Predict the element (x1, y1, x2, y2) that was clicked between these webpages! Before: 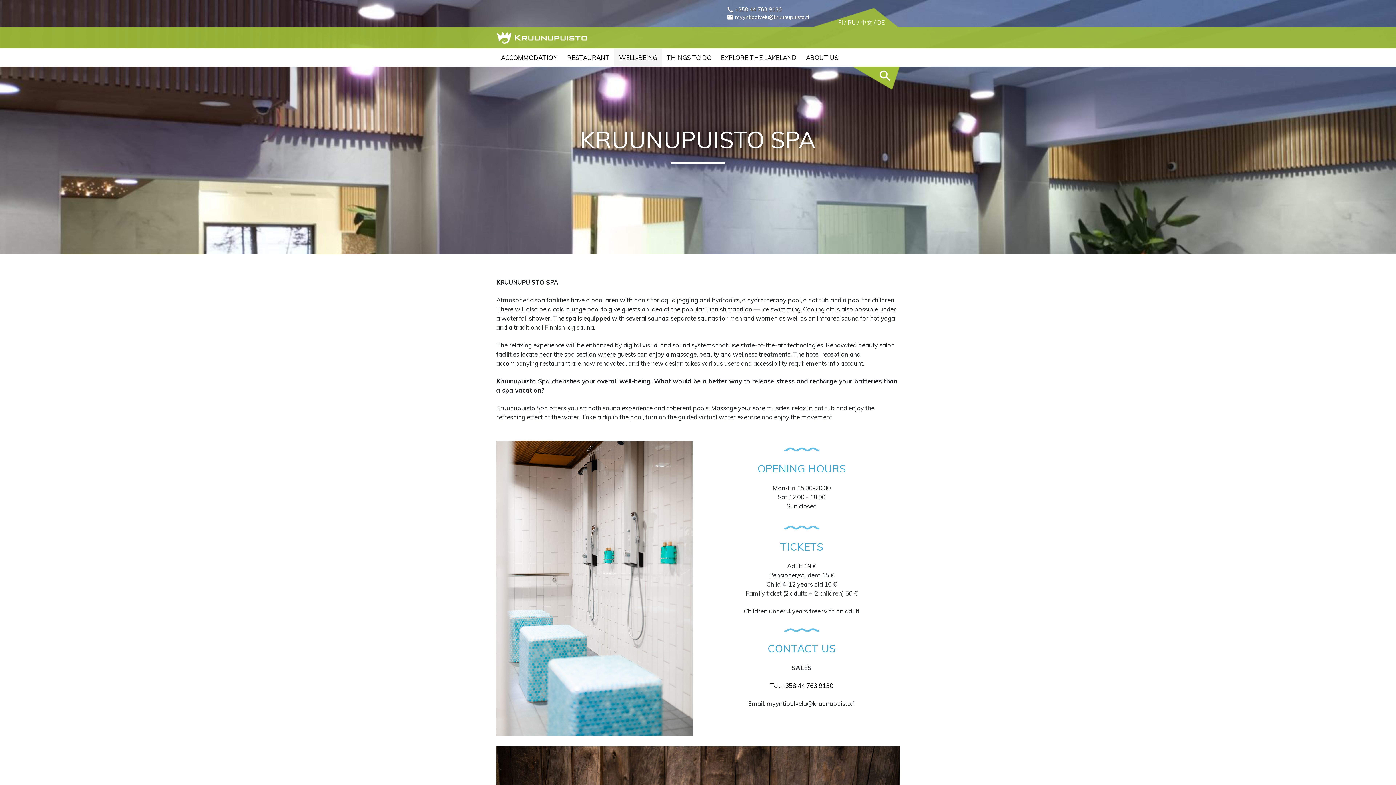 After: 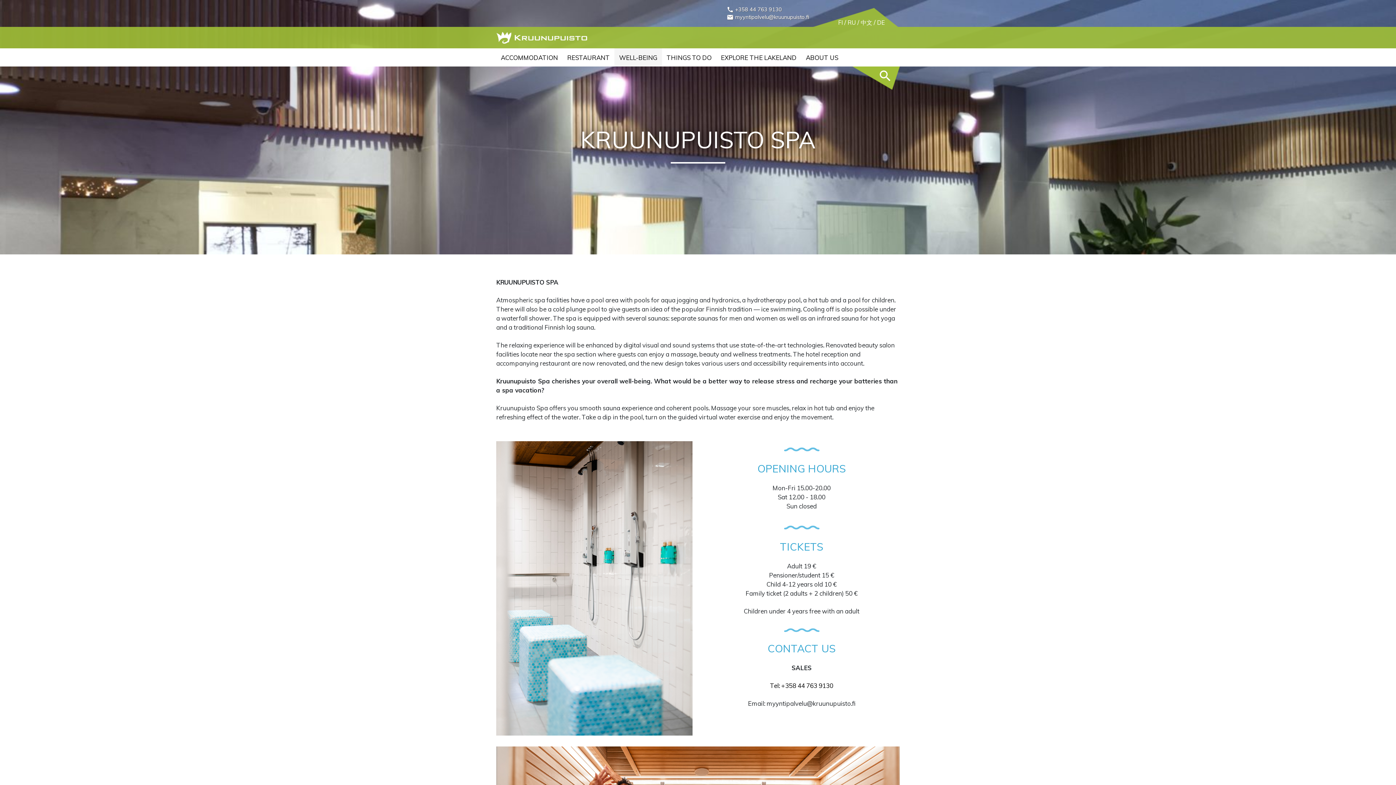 Action: bbox: (735, 6, 782, 12) label: +358 44 763 9130